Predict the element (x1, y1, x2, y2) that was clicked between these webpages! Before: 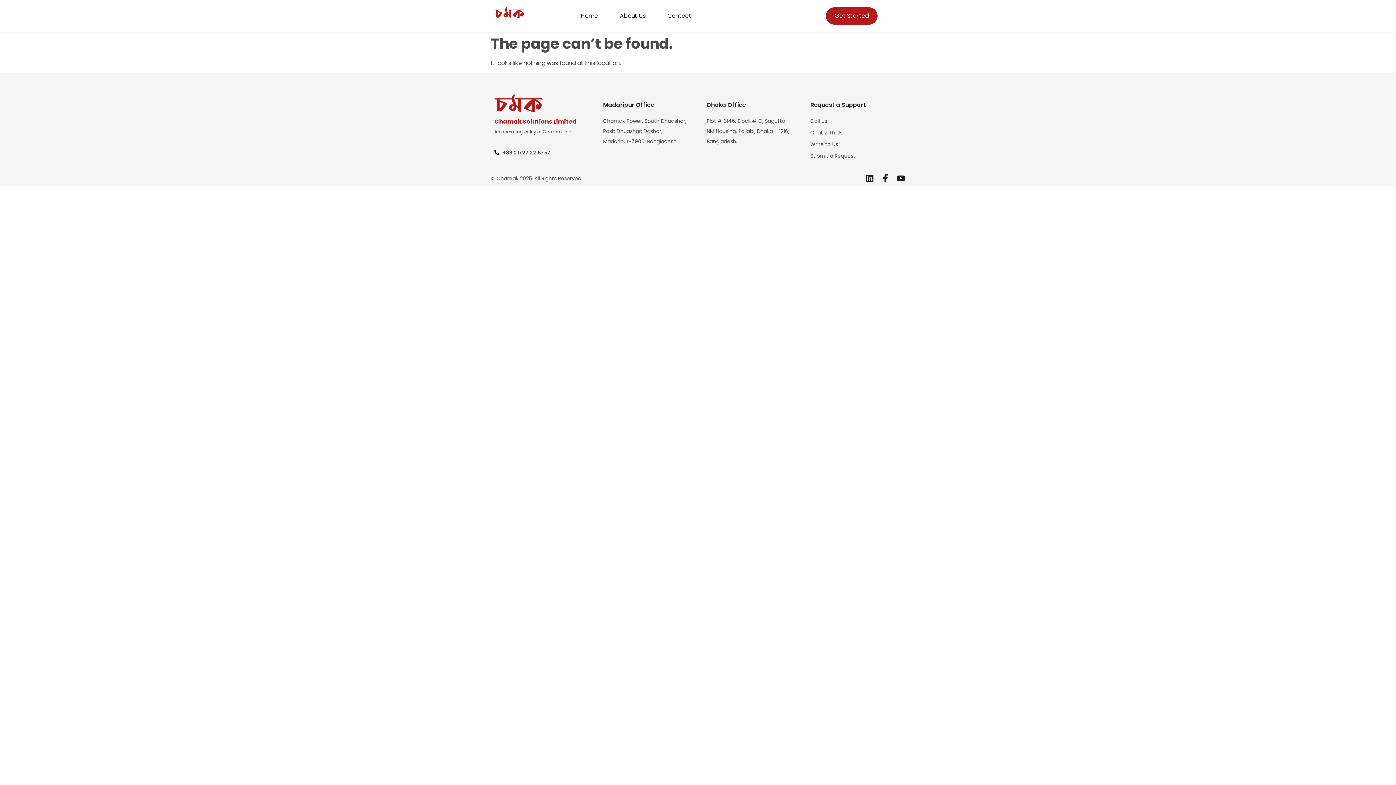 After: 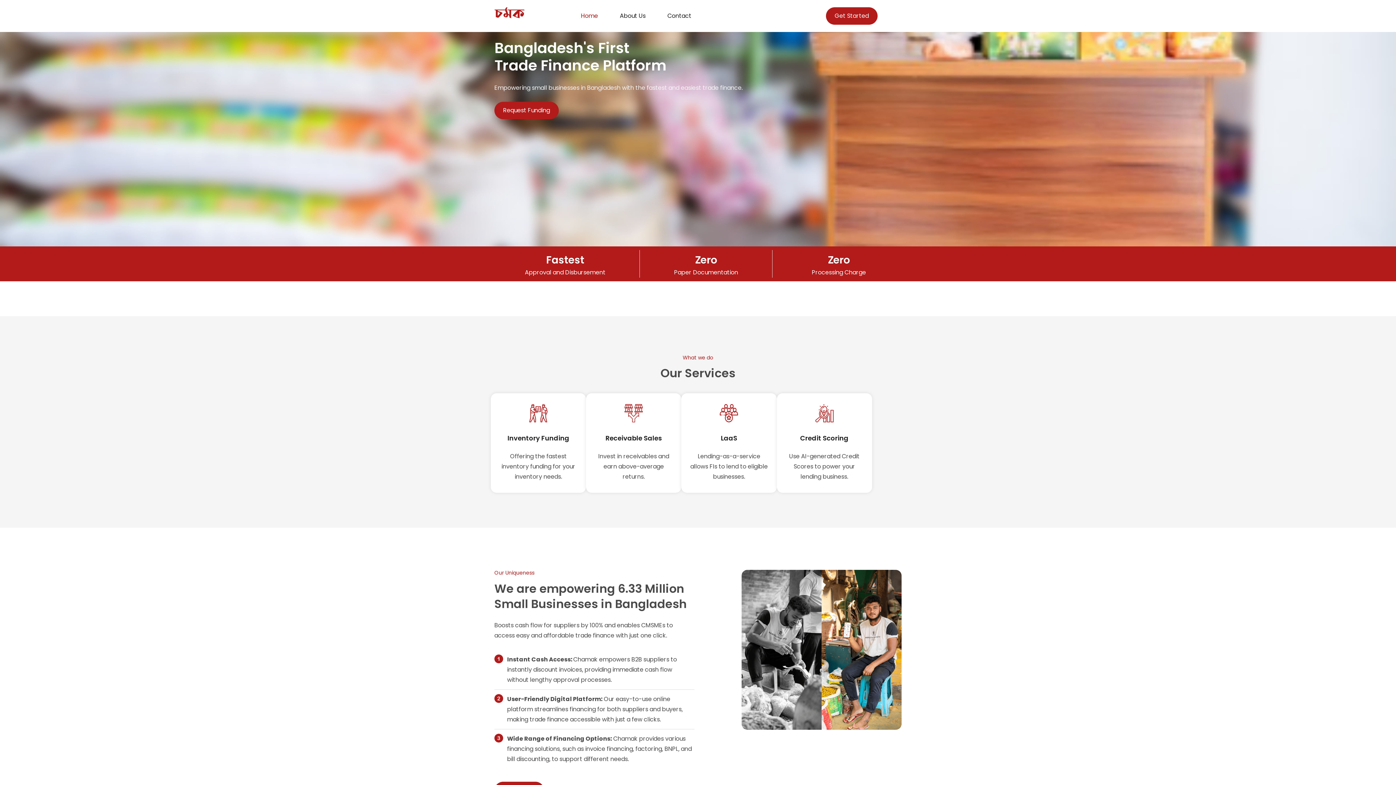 Action: label: Home bbox: (577, 10, 601, 21)